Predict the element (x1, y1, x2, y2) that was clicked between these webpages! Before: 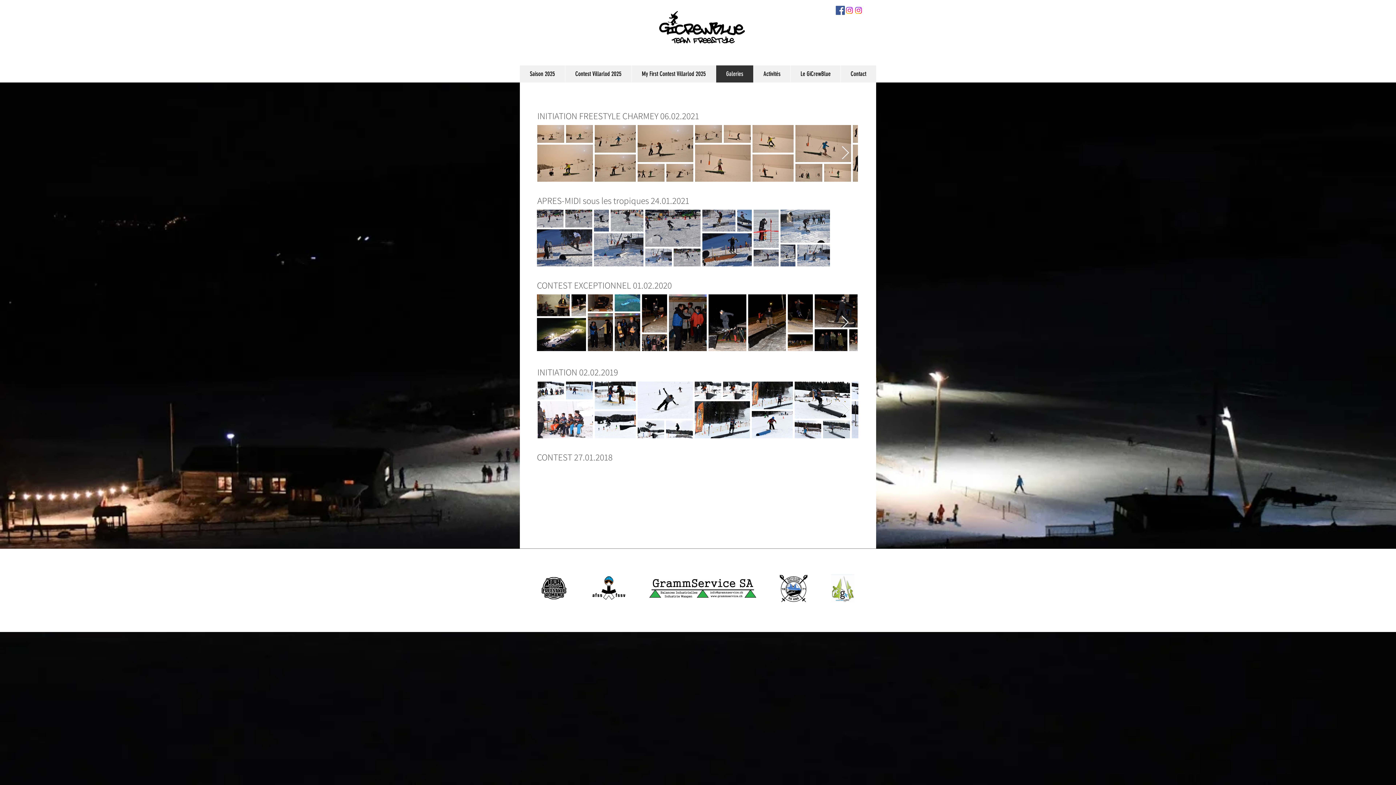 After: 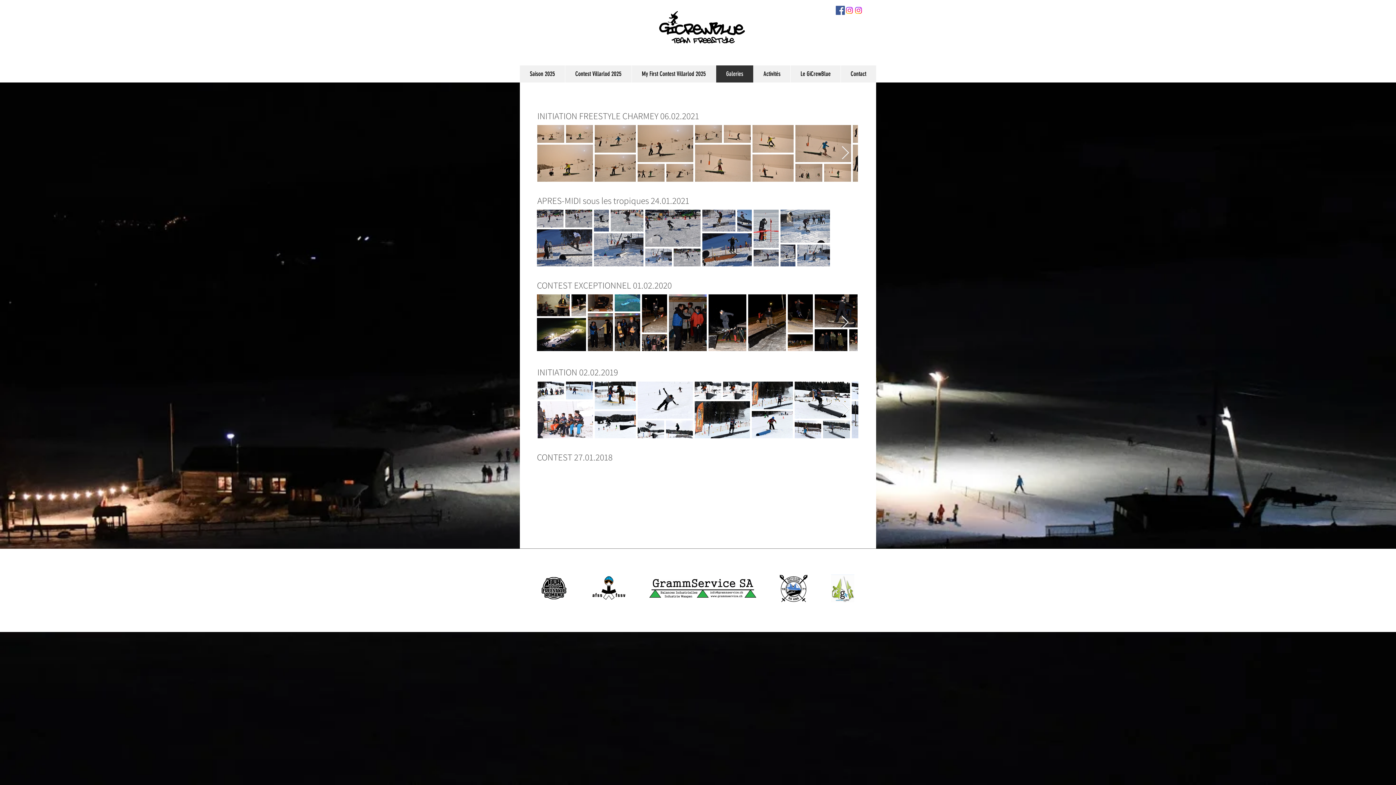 Action: label: Next Item bbox: (841, 403, 850, 417)